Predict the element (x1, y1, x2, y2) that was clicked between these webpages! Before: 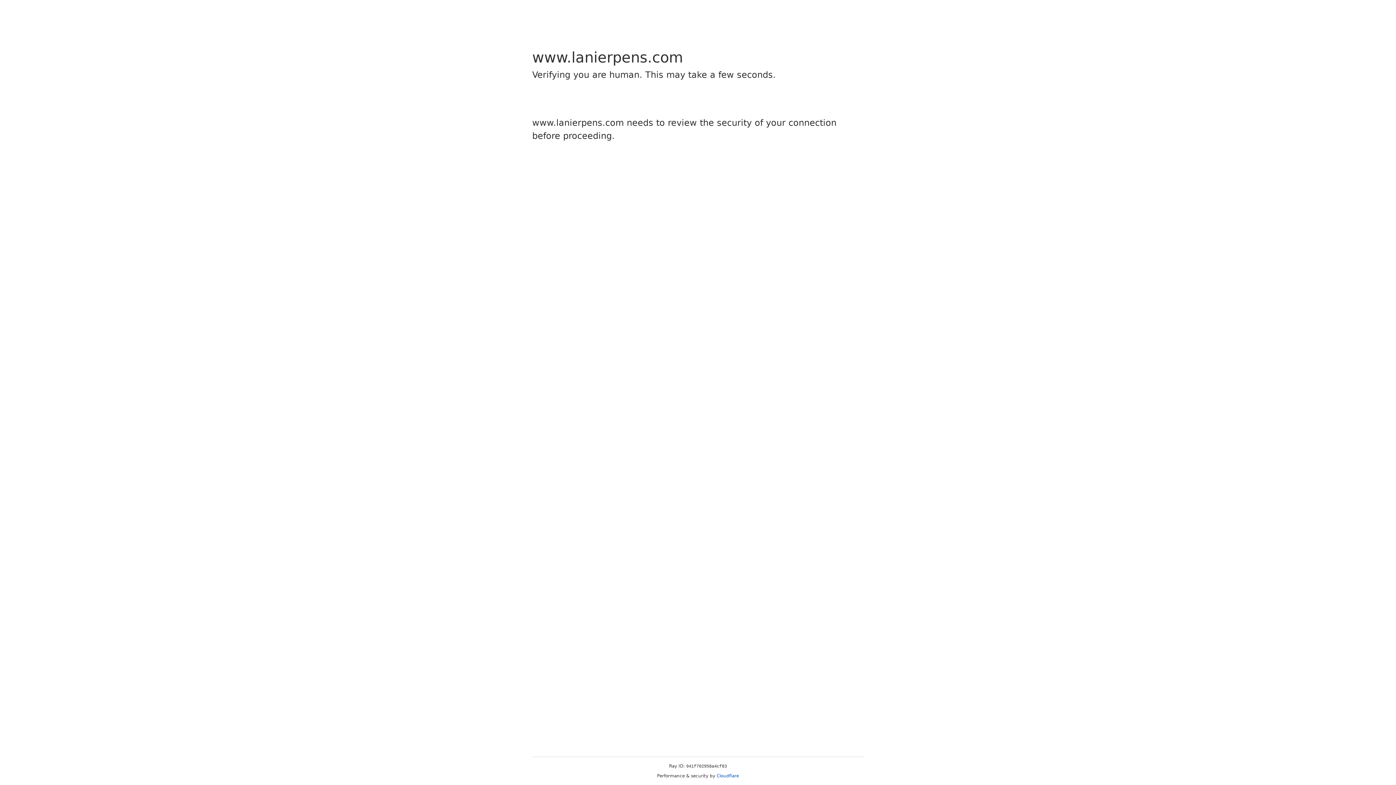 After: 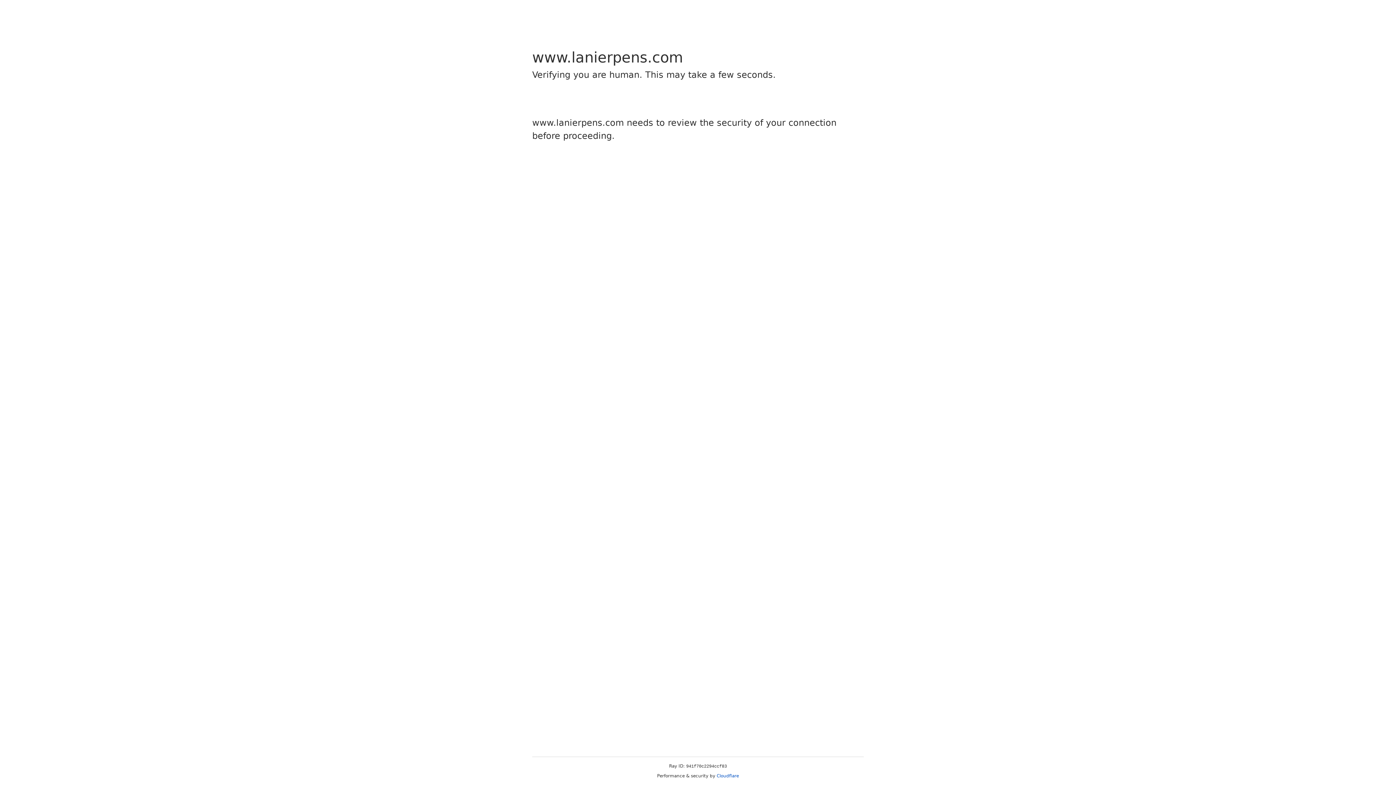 Action: bbox: (716, 773, 739, 778) label: Cloudflare